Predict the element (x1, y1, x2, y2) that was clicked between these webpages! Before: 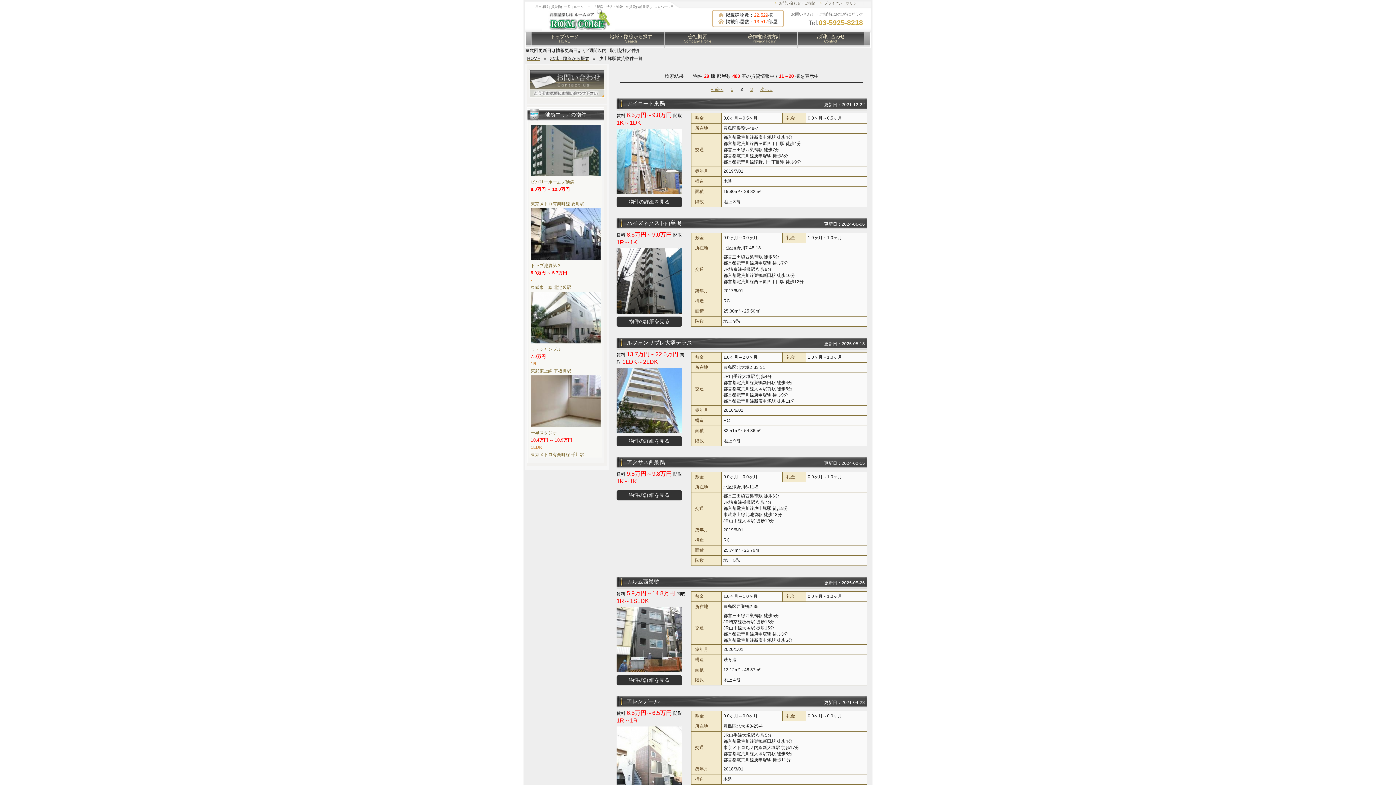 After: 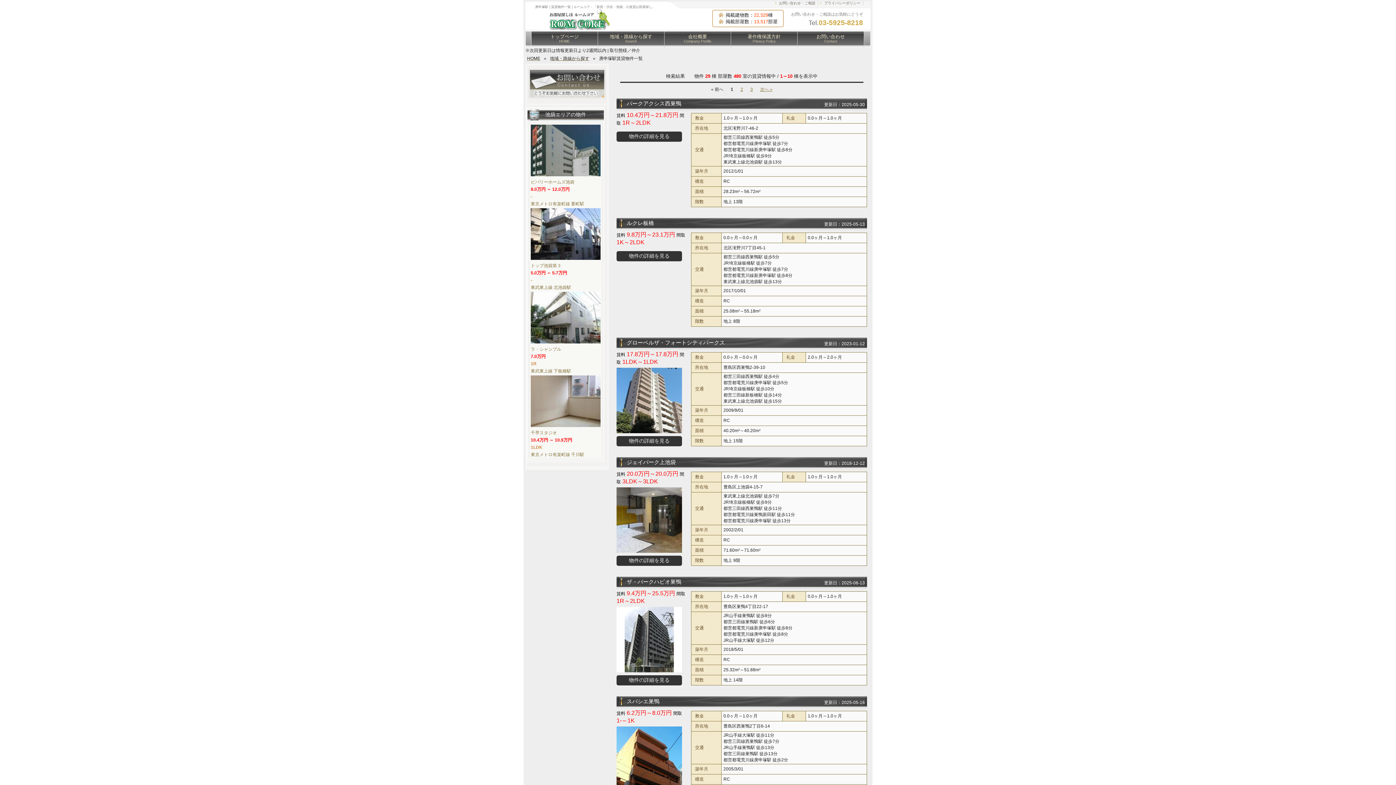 Action: bbox: (708, 85, 726, 93) label: « 前へ